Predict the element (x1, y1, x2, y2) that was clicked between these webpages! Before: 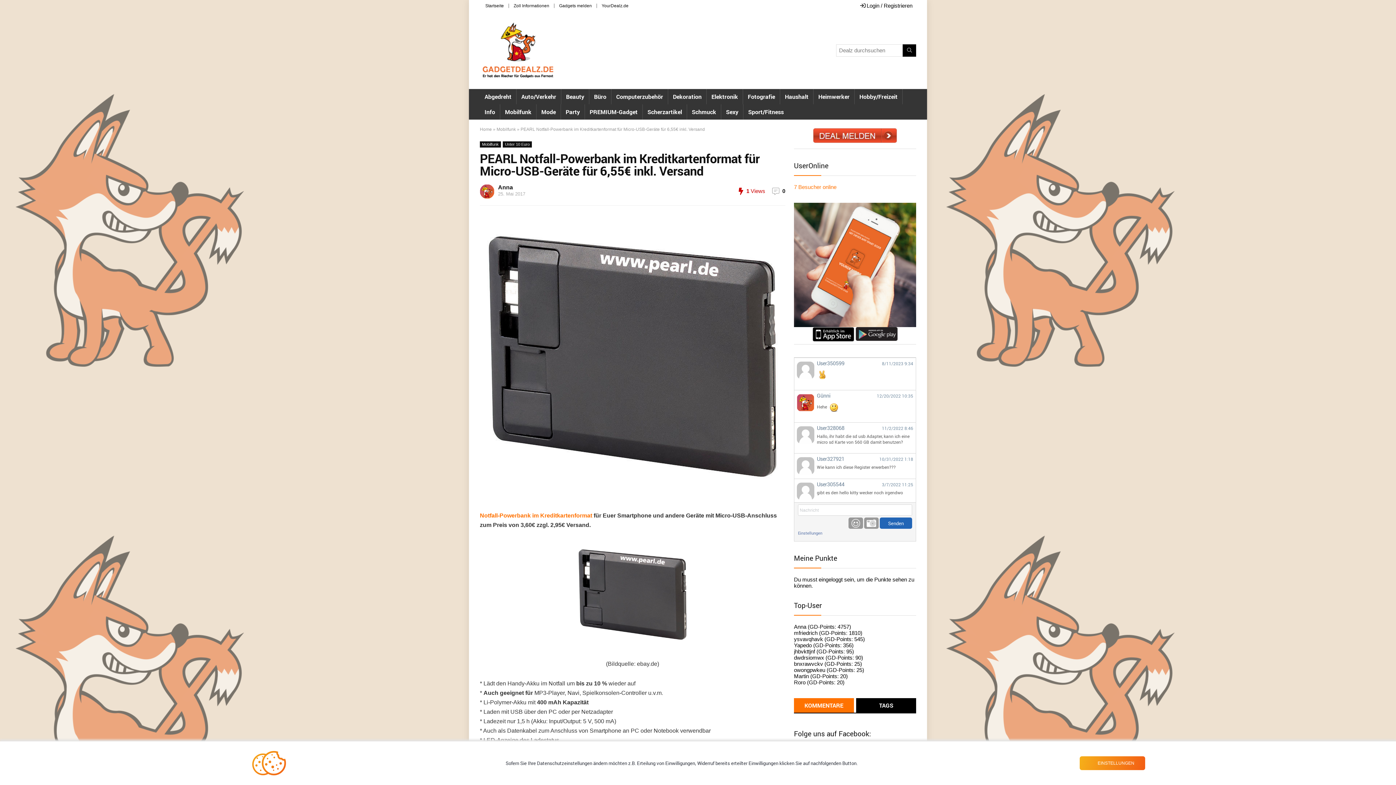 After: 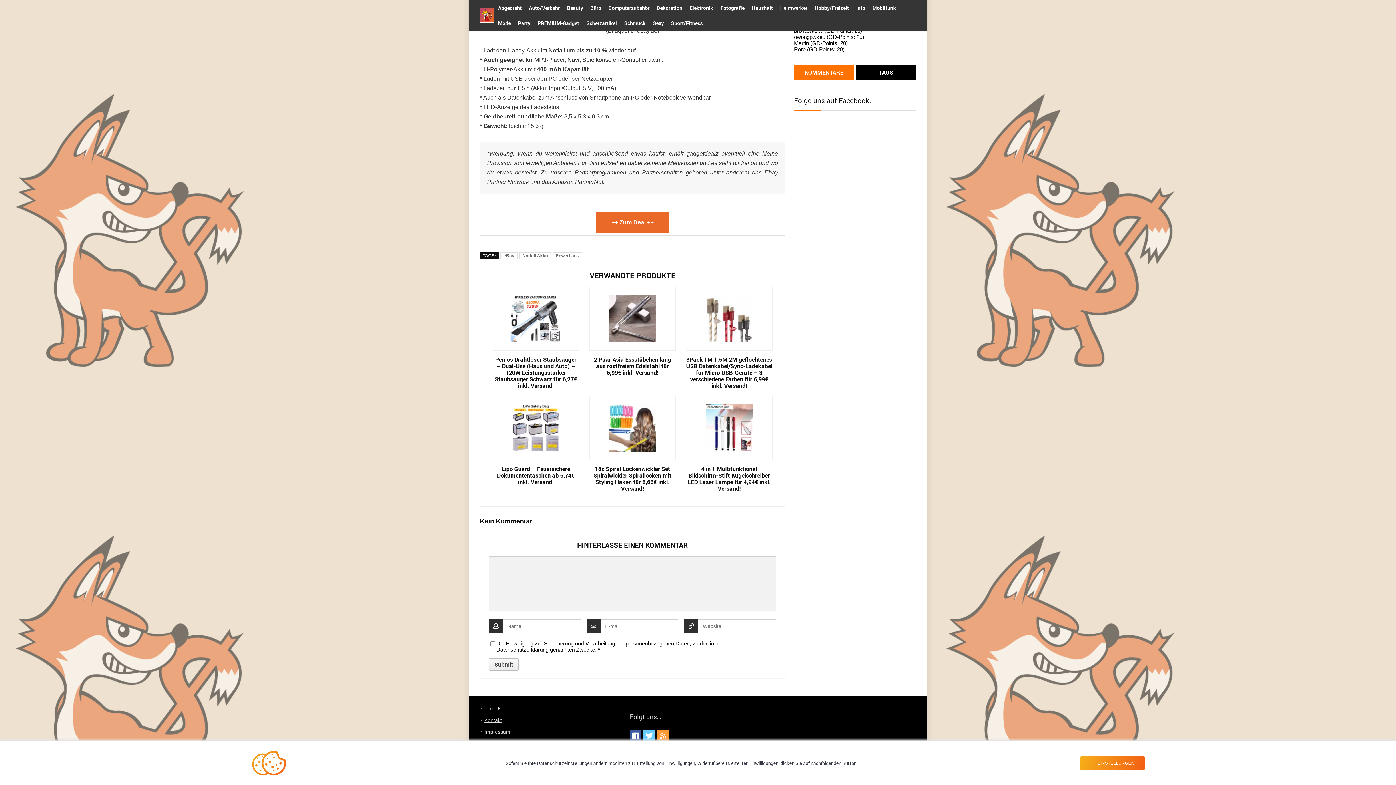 Action: bbox: (782, 188, 785, 194) label: 0